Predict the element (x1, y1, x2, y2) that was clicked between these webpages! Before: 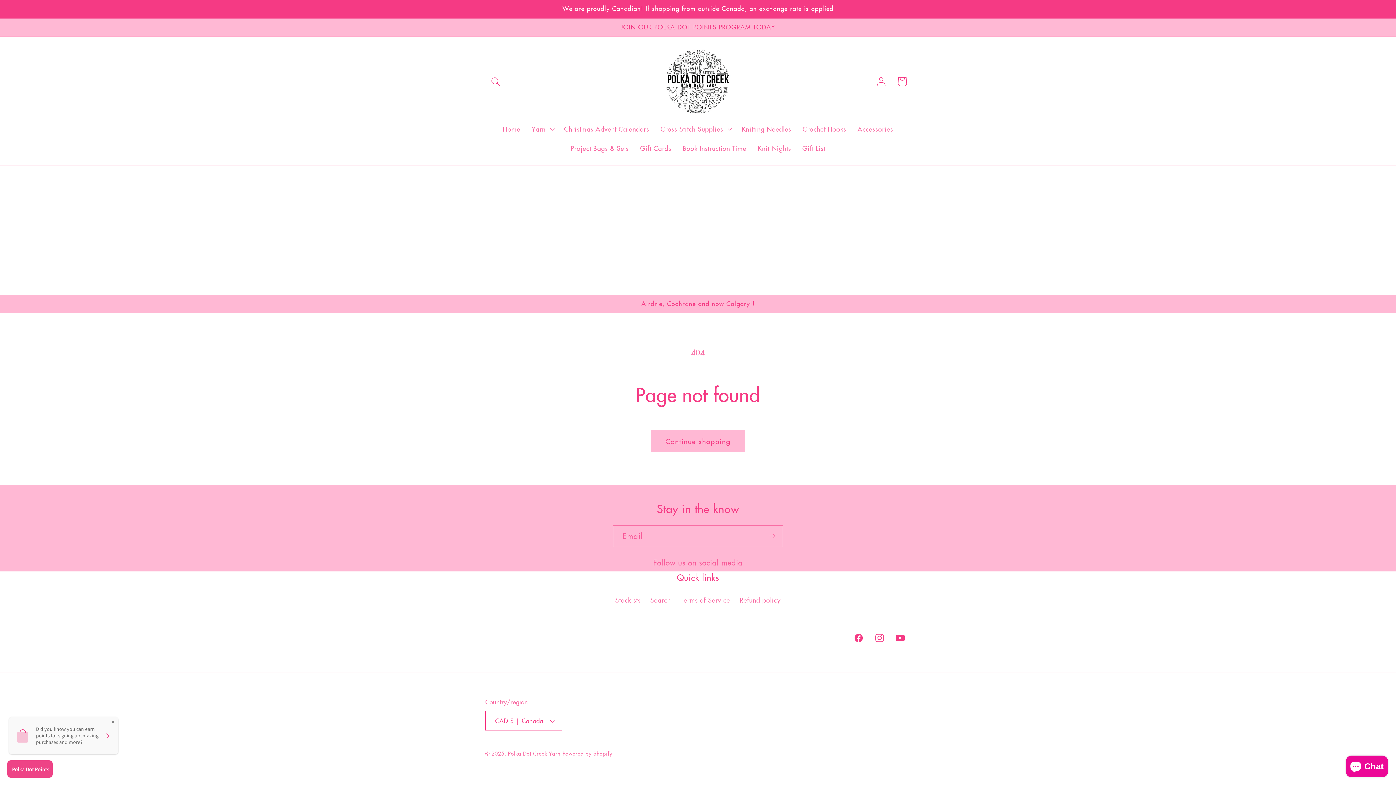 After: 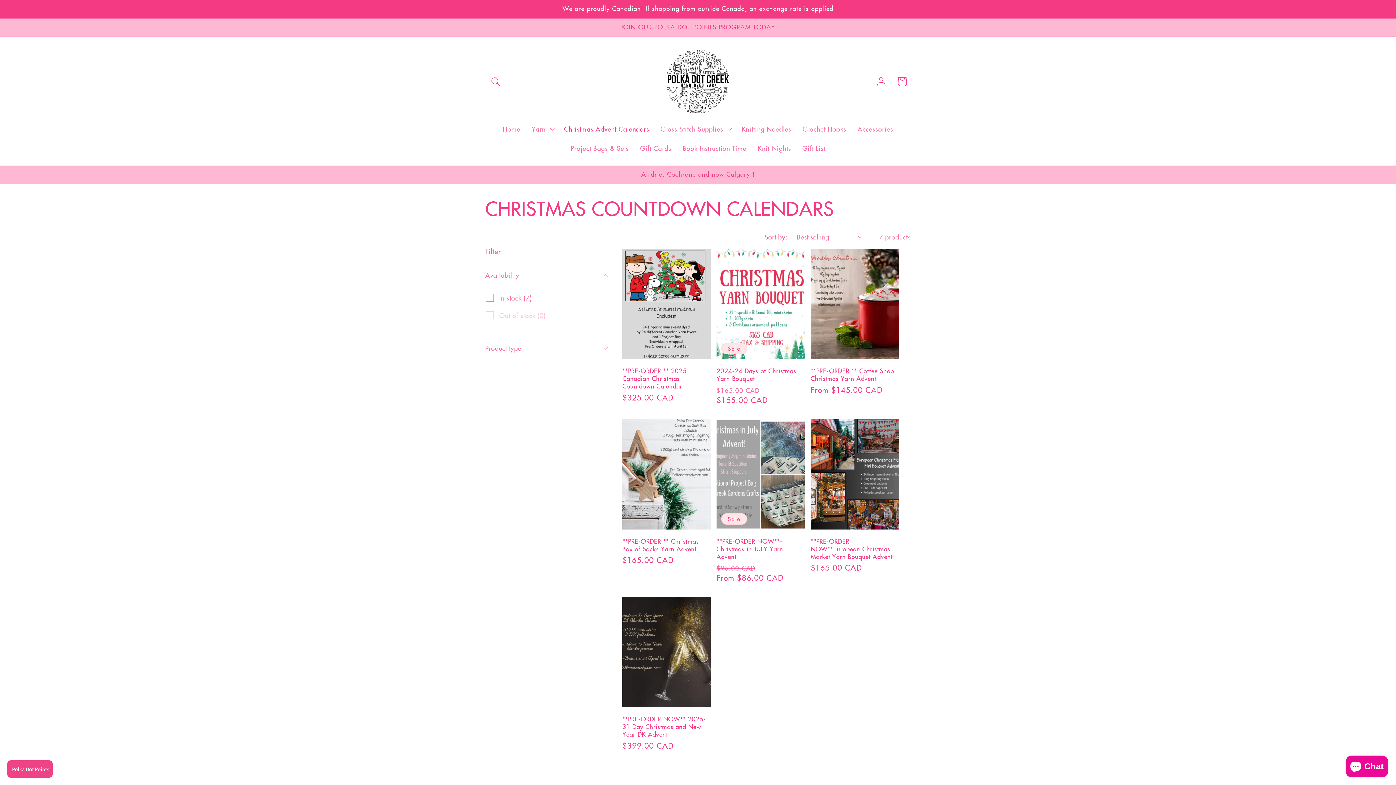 Action: label: Christmas Advent Calendars bbox: (558, 119, 655, 138)